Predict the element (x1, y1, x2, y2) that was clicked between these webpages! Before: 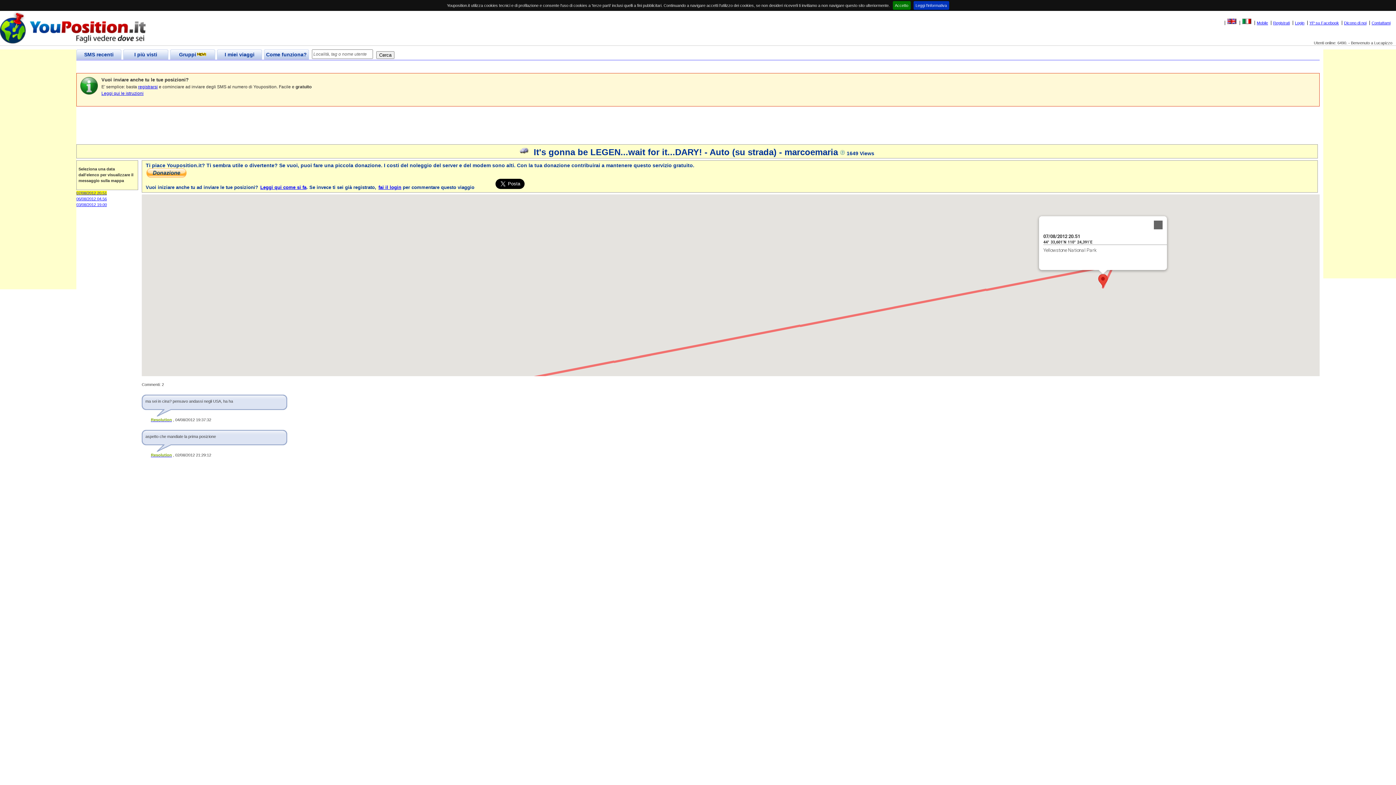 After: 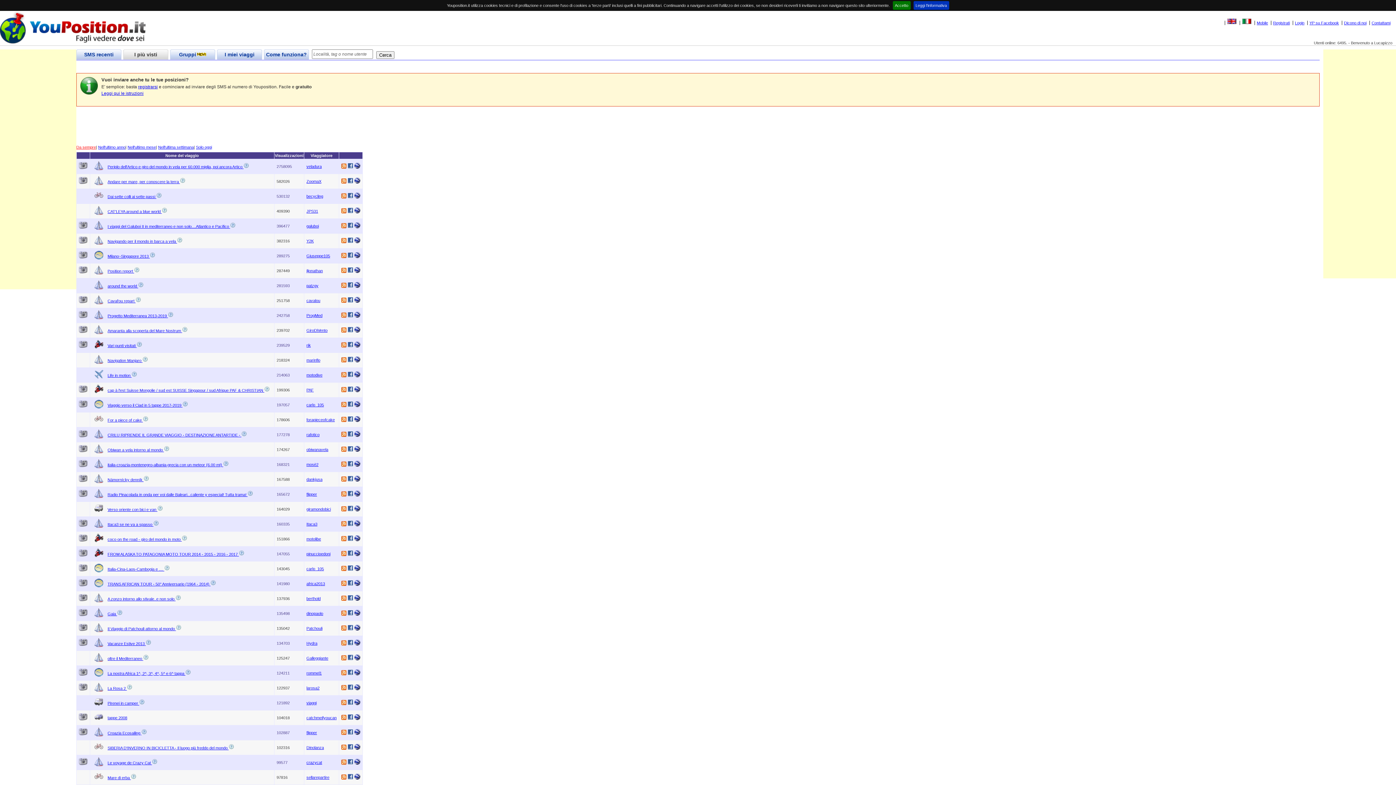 Action: bbox: (125, 49, 166, 59) label: I più visti